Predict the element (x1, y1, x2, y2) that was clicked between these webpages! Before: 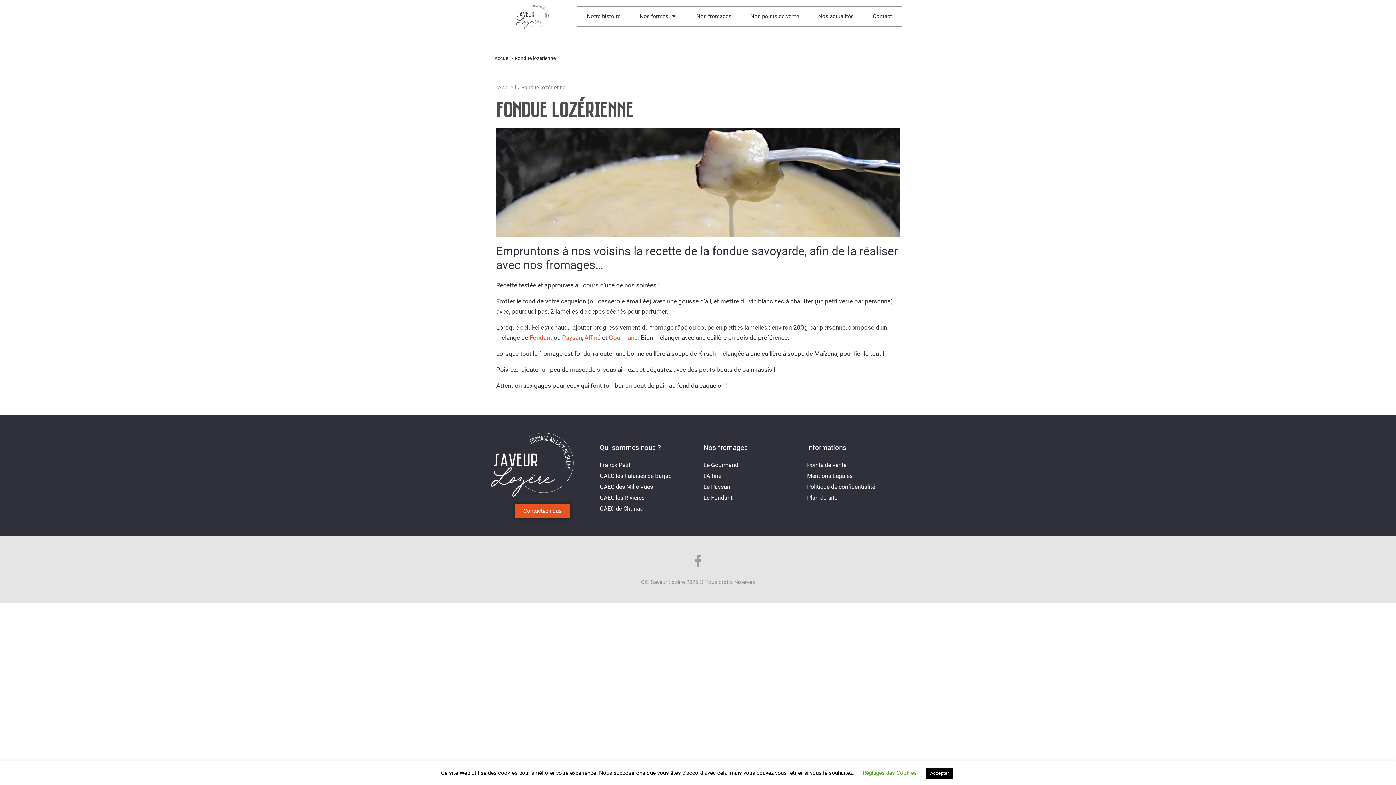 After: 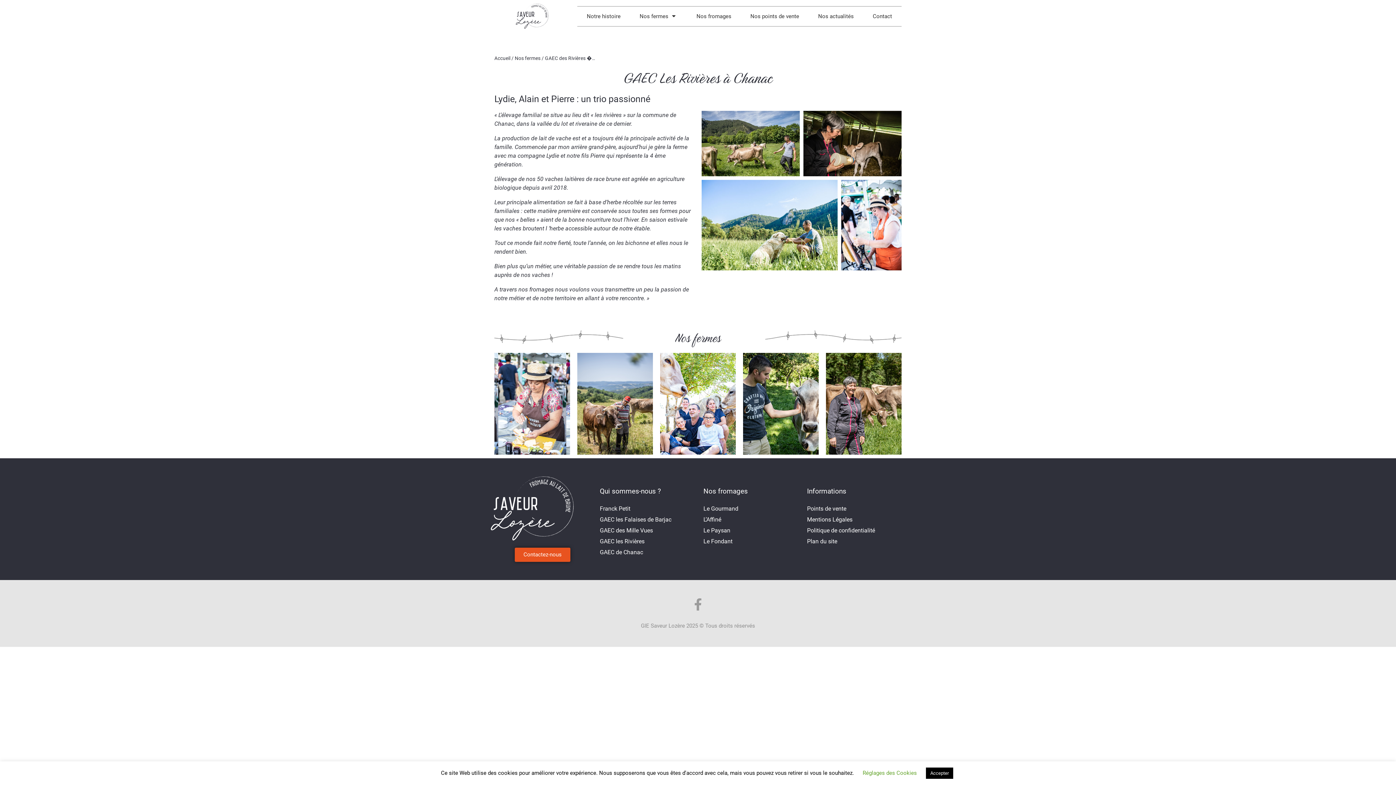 Action: bbox: (594, 492, 698, 503) label: GAEC les Rivières